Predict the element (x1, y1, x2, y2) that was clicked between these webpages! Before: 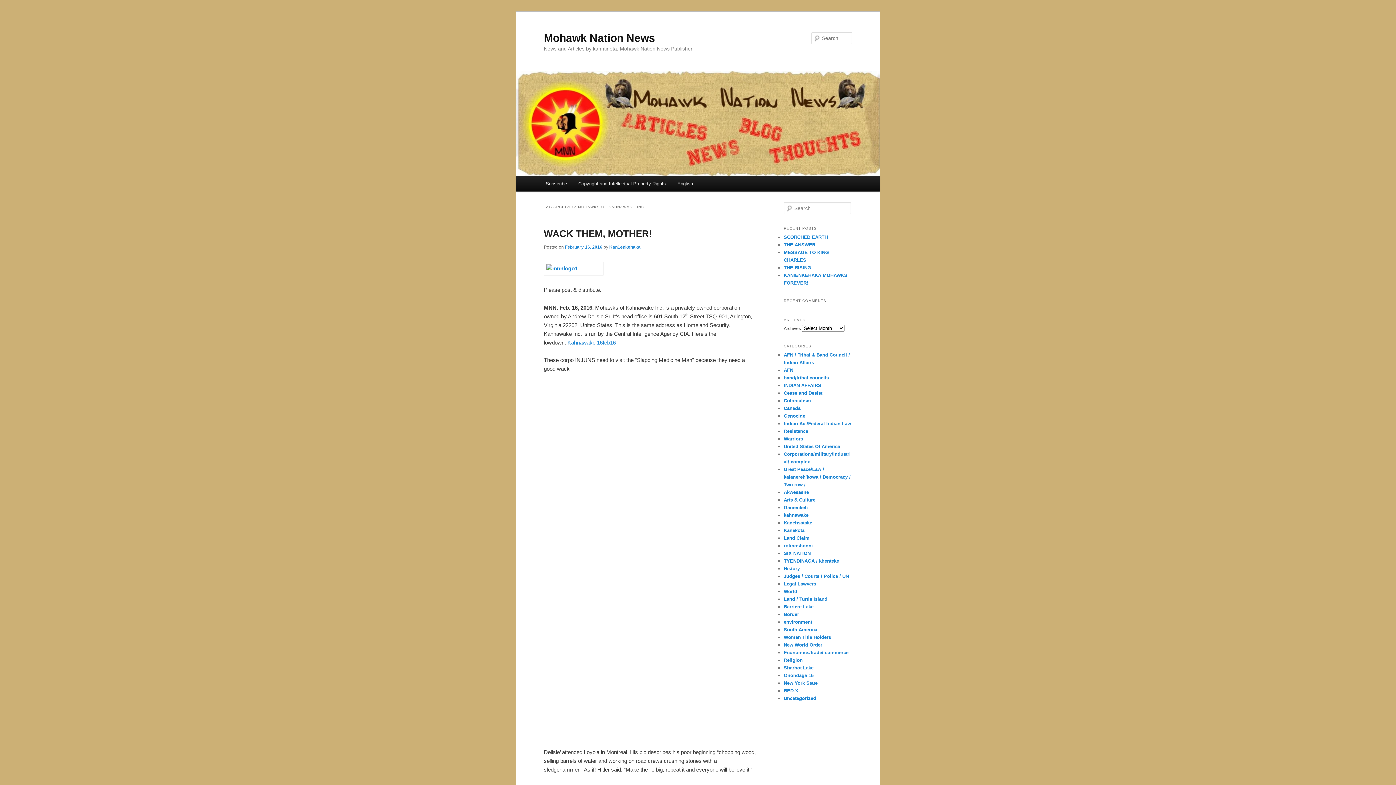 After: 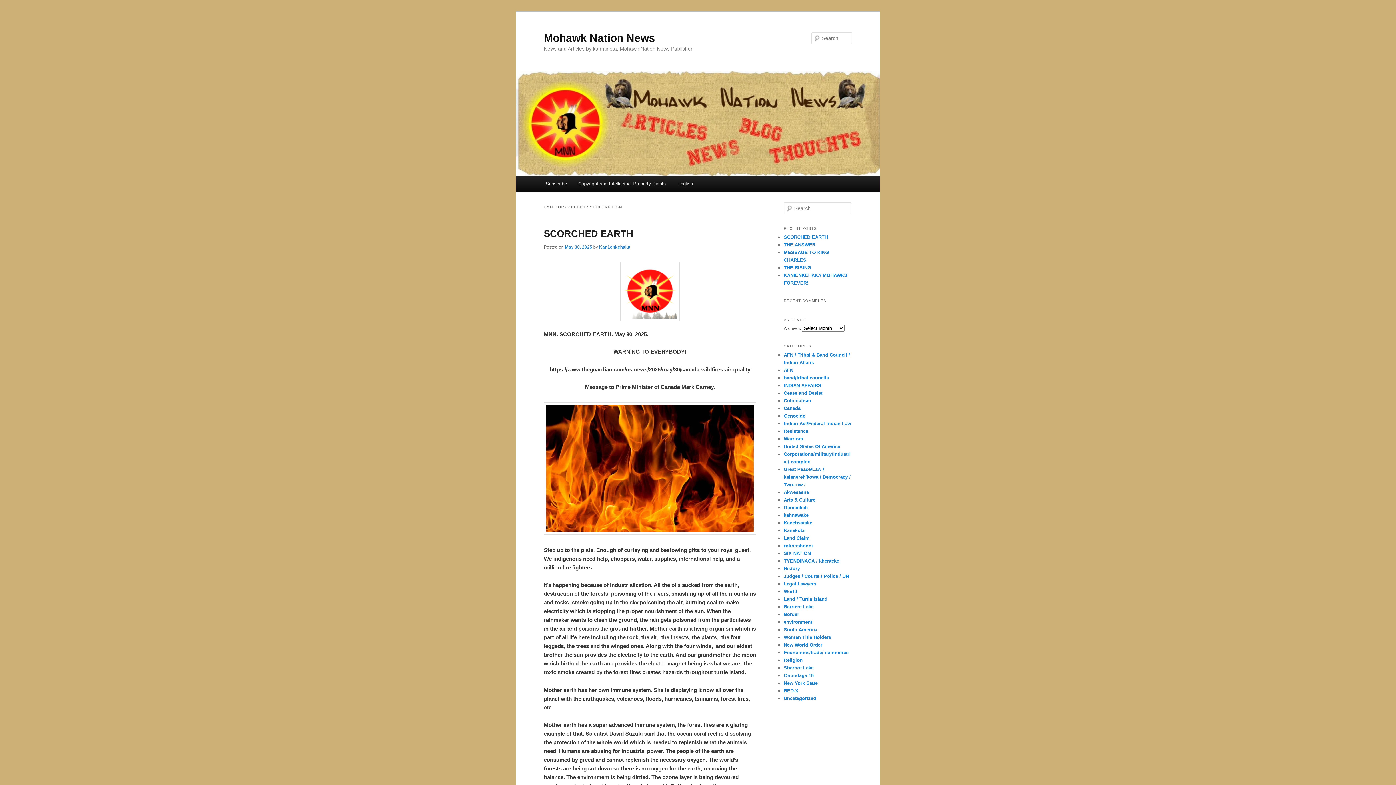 Action: label: Colonialism bbox: (784, 398, 811, 403)